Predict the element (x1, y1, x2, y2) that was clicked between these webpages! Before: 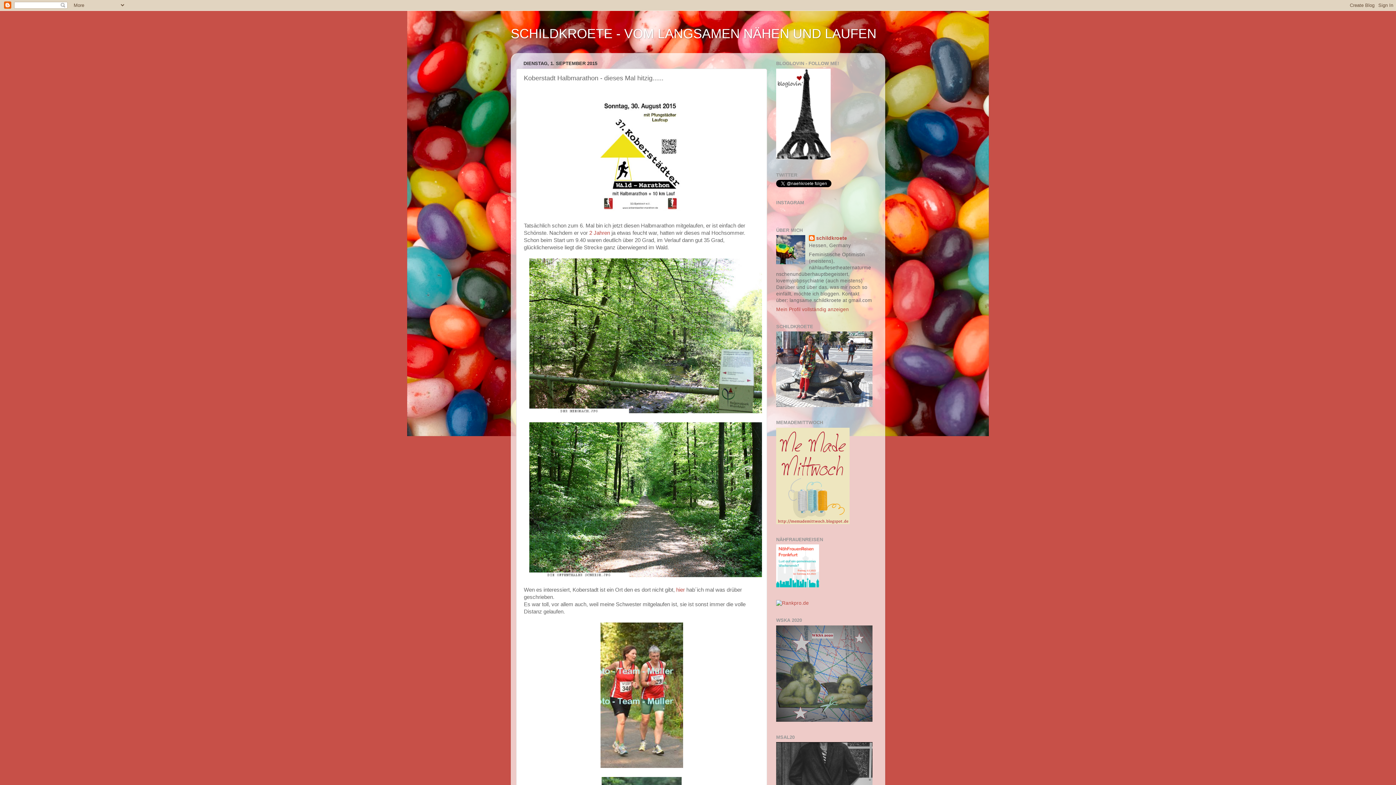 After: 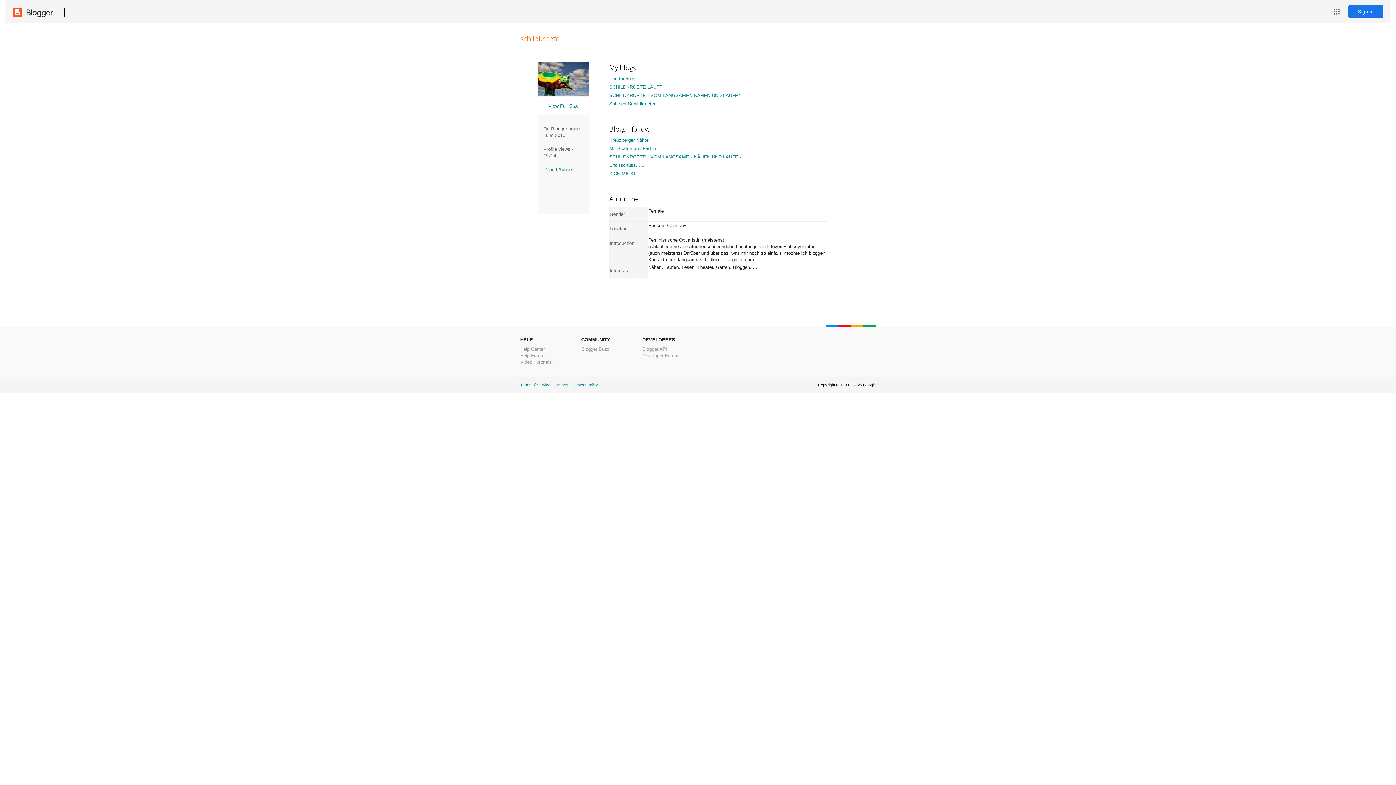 Action: bbox: (776, 306, 849, 312) label: Mein Profil vollständig anzeigen